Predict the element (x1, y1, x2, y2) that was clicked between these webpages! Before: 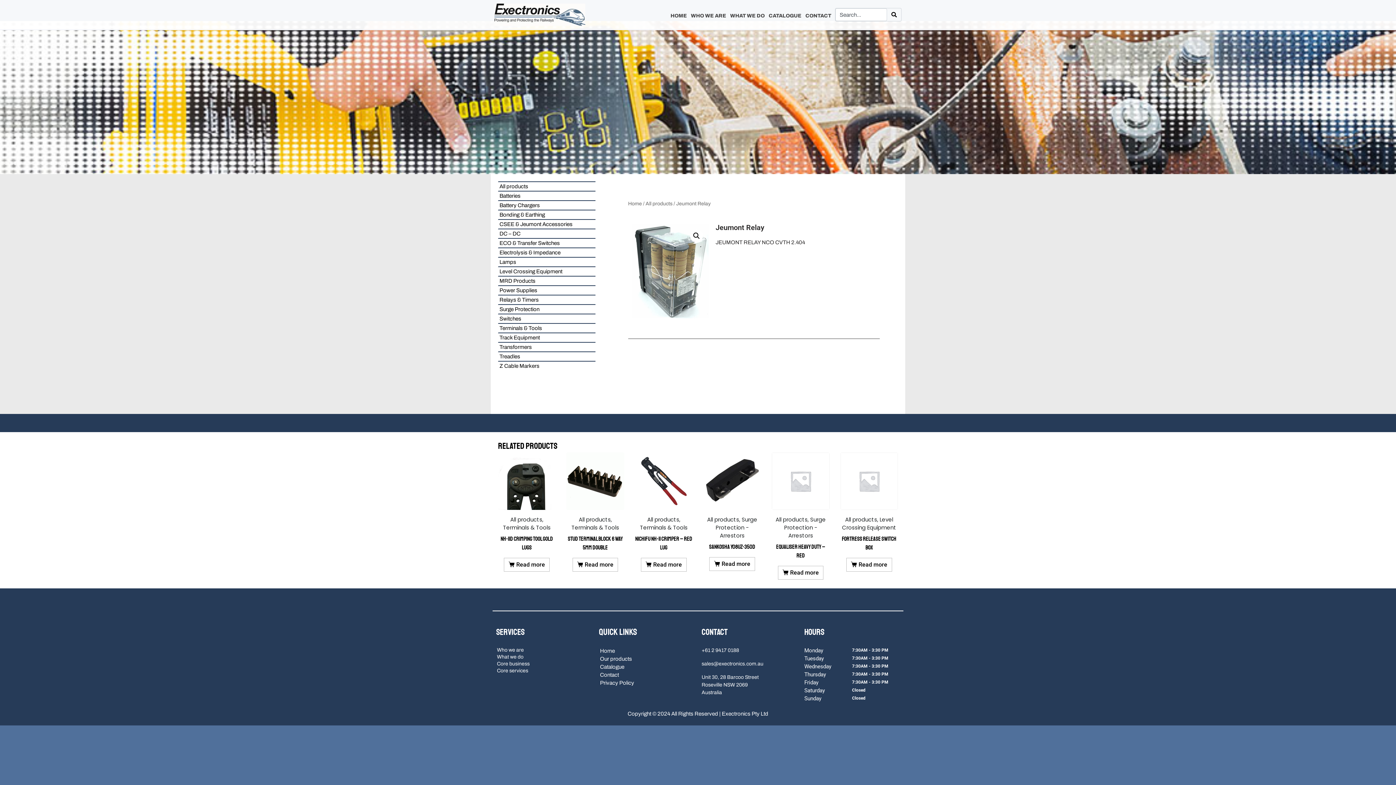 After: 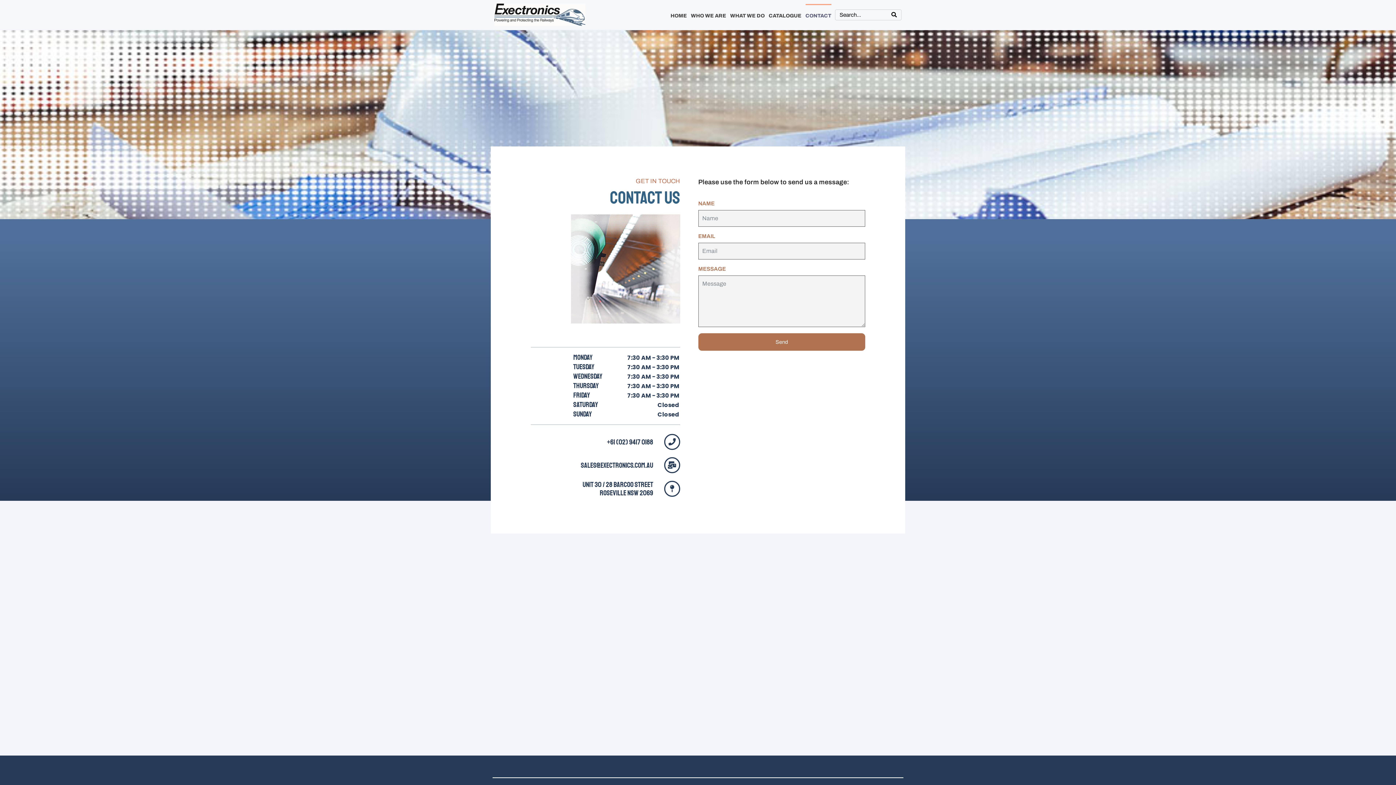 Action: label: Contact bbox: (599, 671, 694, 679)